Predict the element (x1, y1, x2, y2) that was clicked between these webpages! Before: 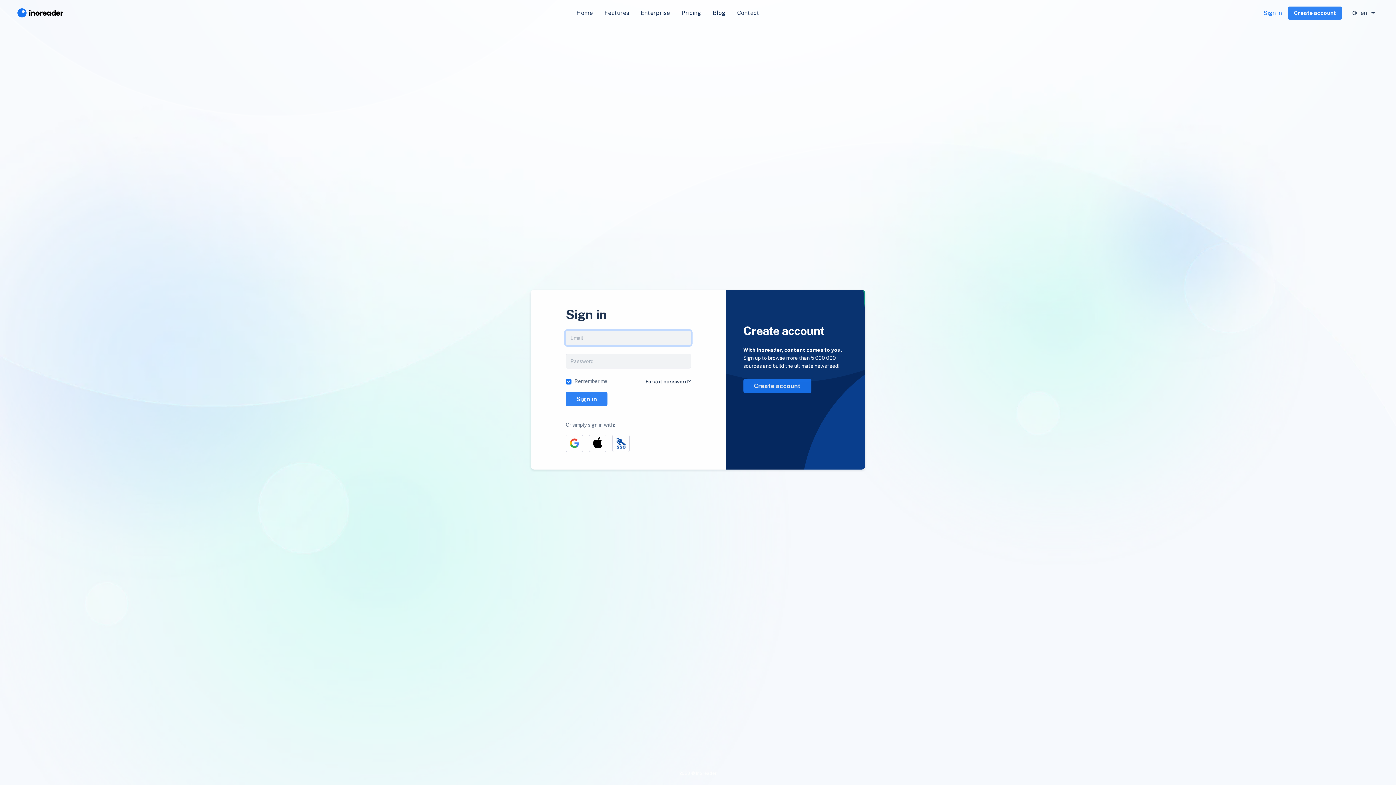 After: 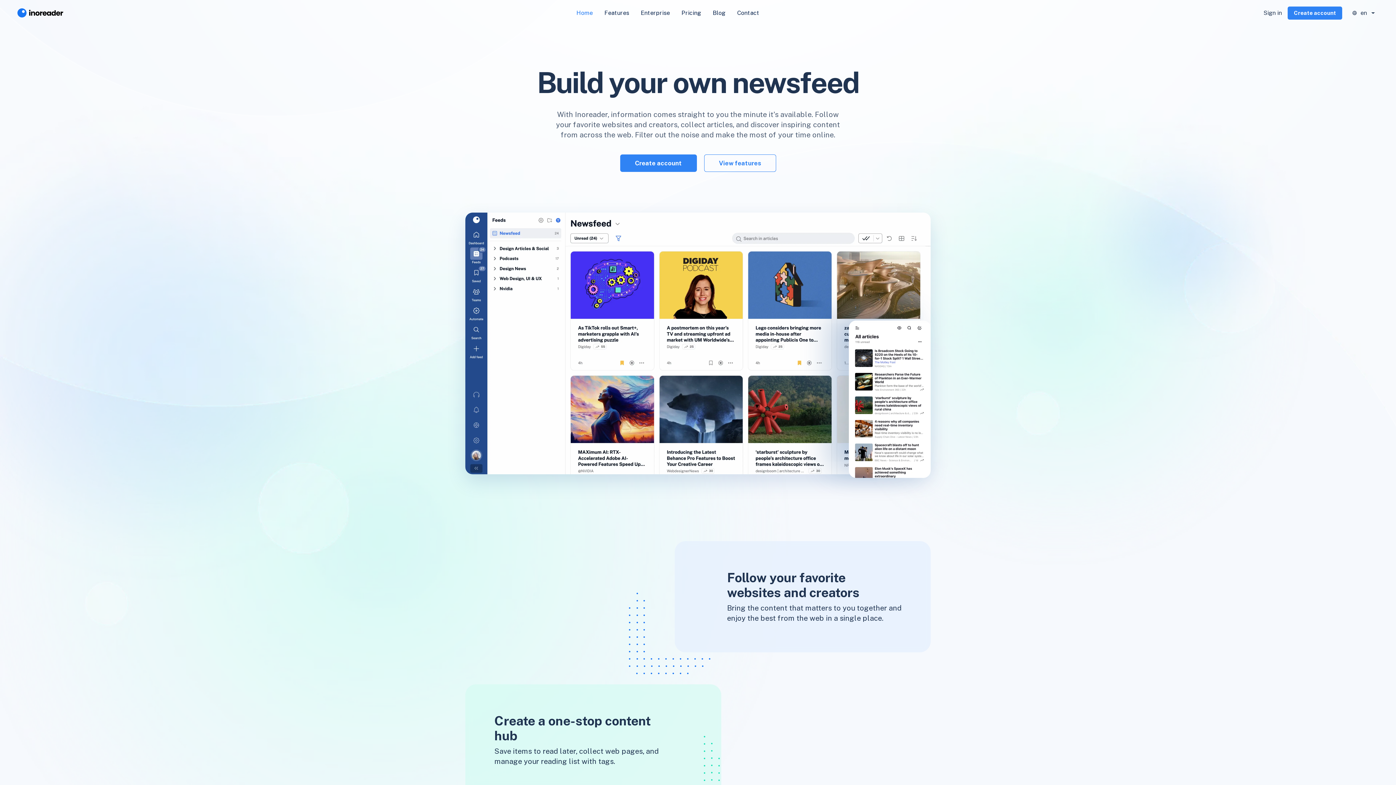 Action: label: Home bbox: (570, 5, 598, 20)